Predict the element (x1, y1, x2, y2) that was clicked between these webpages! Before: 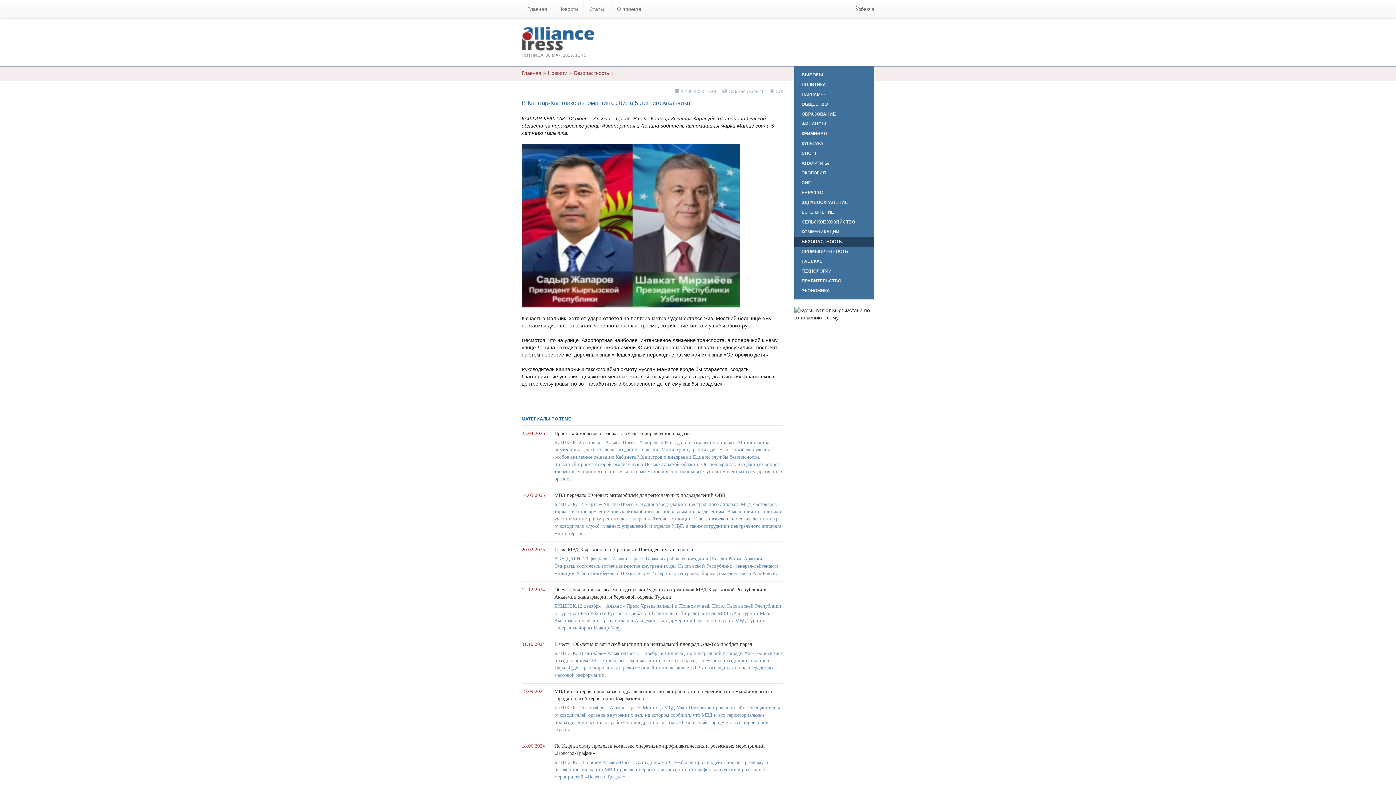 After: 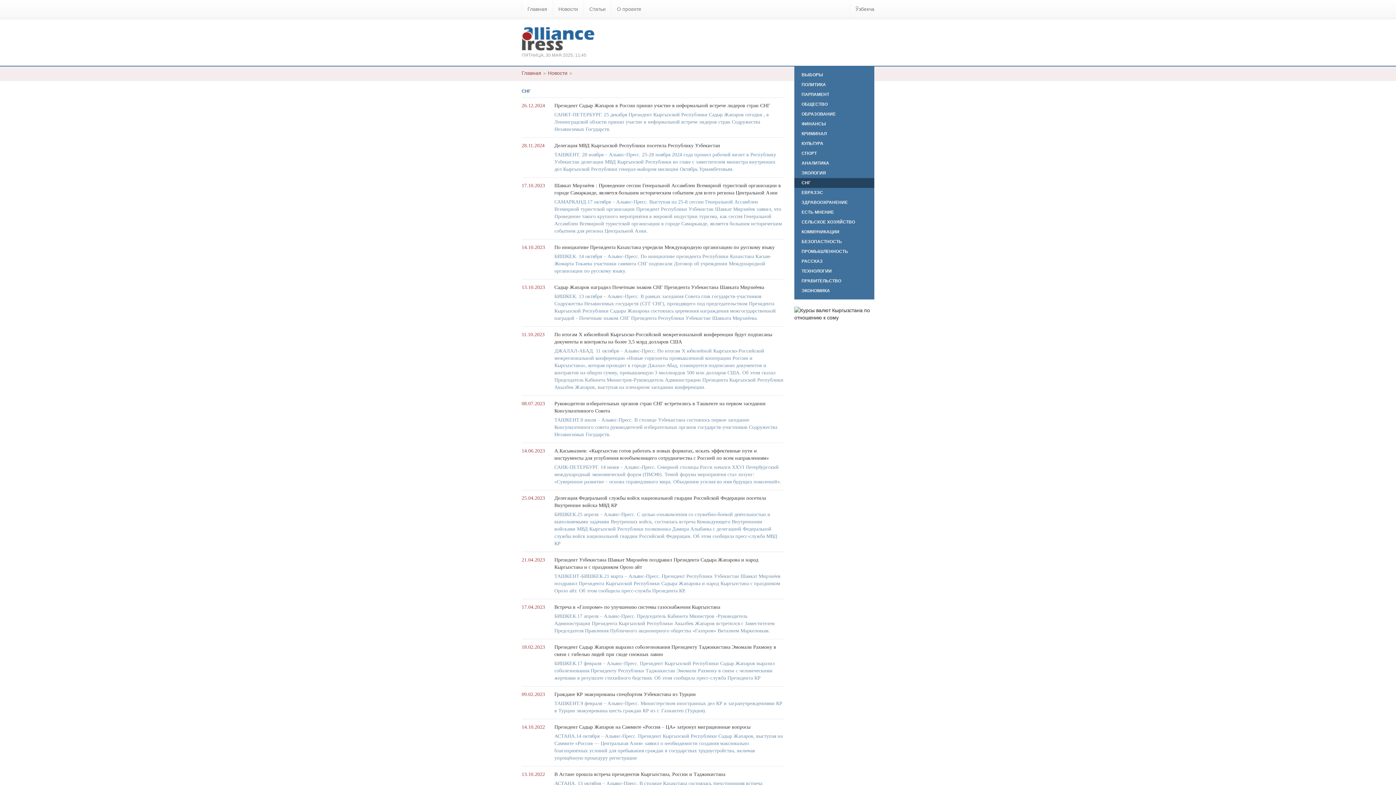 Action: bbox: (801, 180, 867, 186) label: СНГ